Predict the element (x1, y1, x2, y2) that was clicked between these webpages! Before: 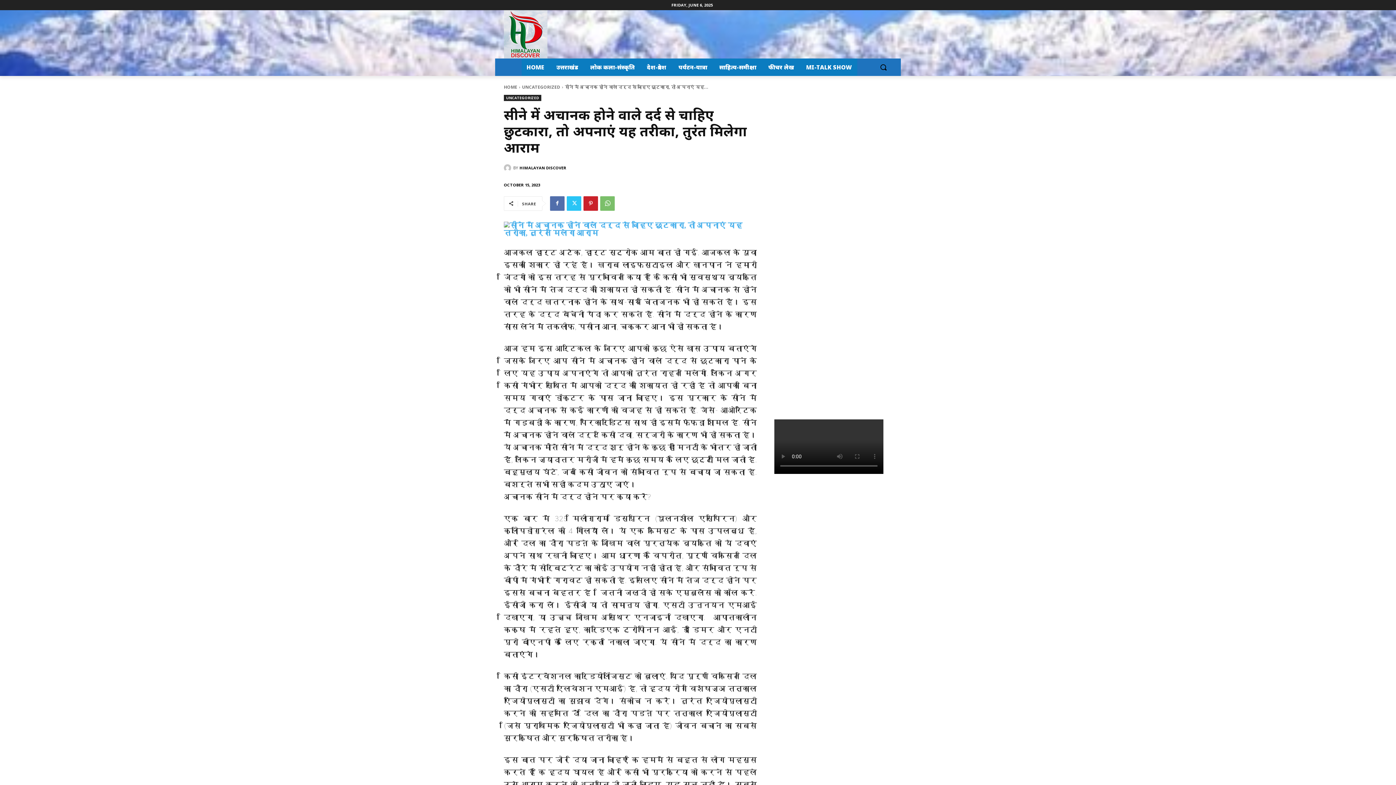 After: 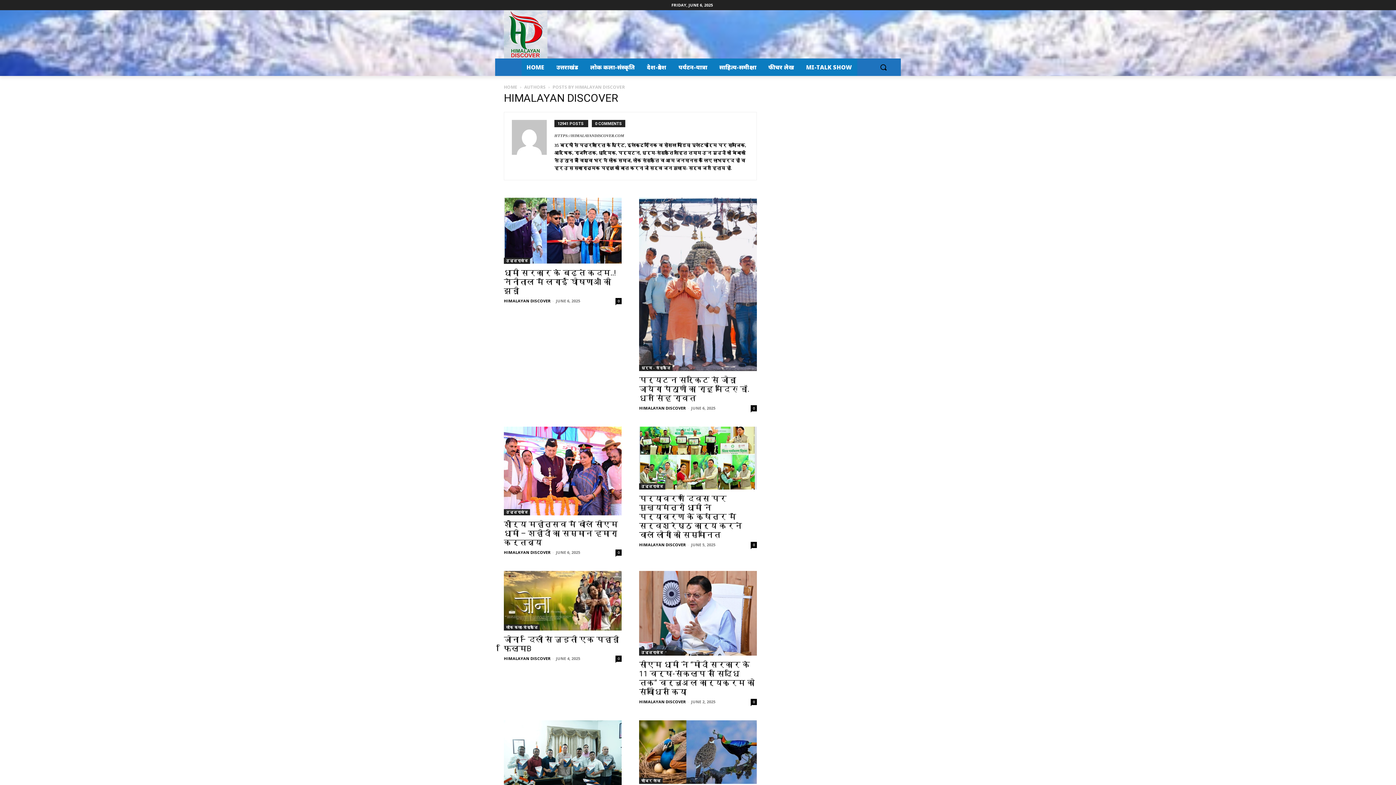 Action: bbox: (504, 164, 513, 171)